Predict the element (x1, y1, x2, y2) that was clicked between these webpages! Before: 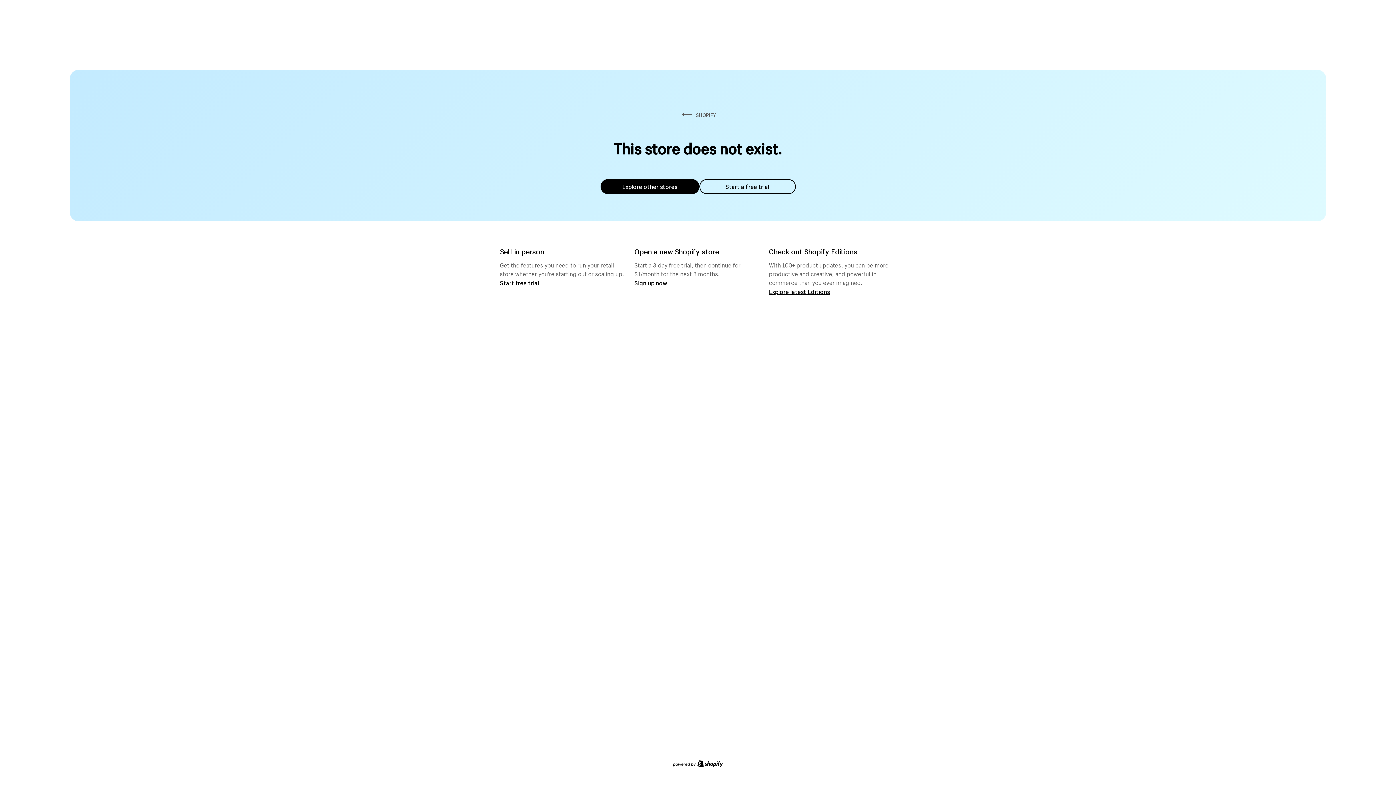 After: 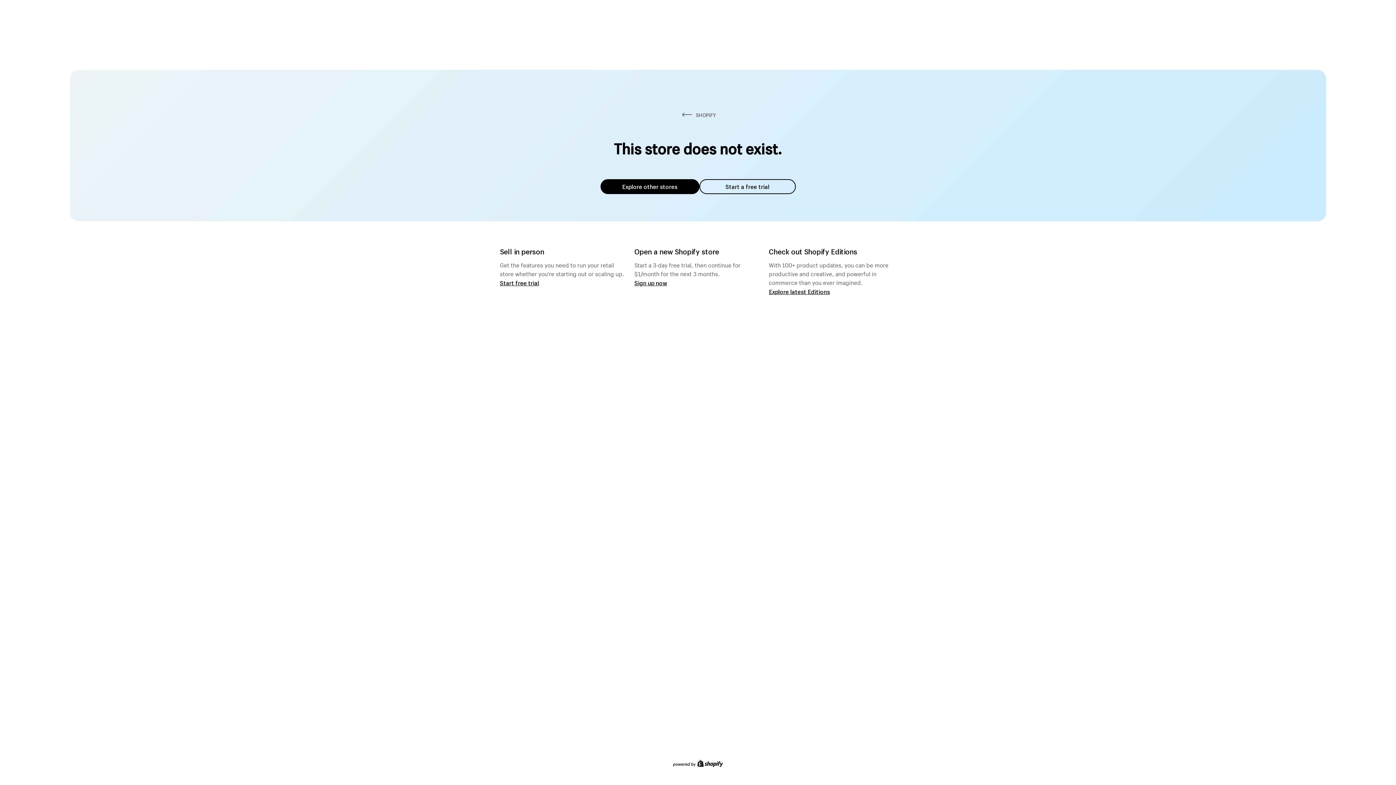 Action: label: Explore other stores bbox: (600, 179, 699, 194)